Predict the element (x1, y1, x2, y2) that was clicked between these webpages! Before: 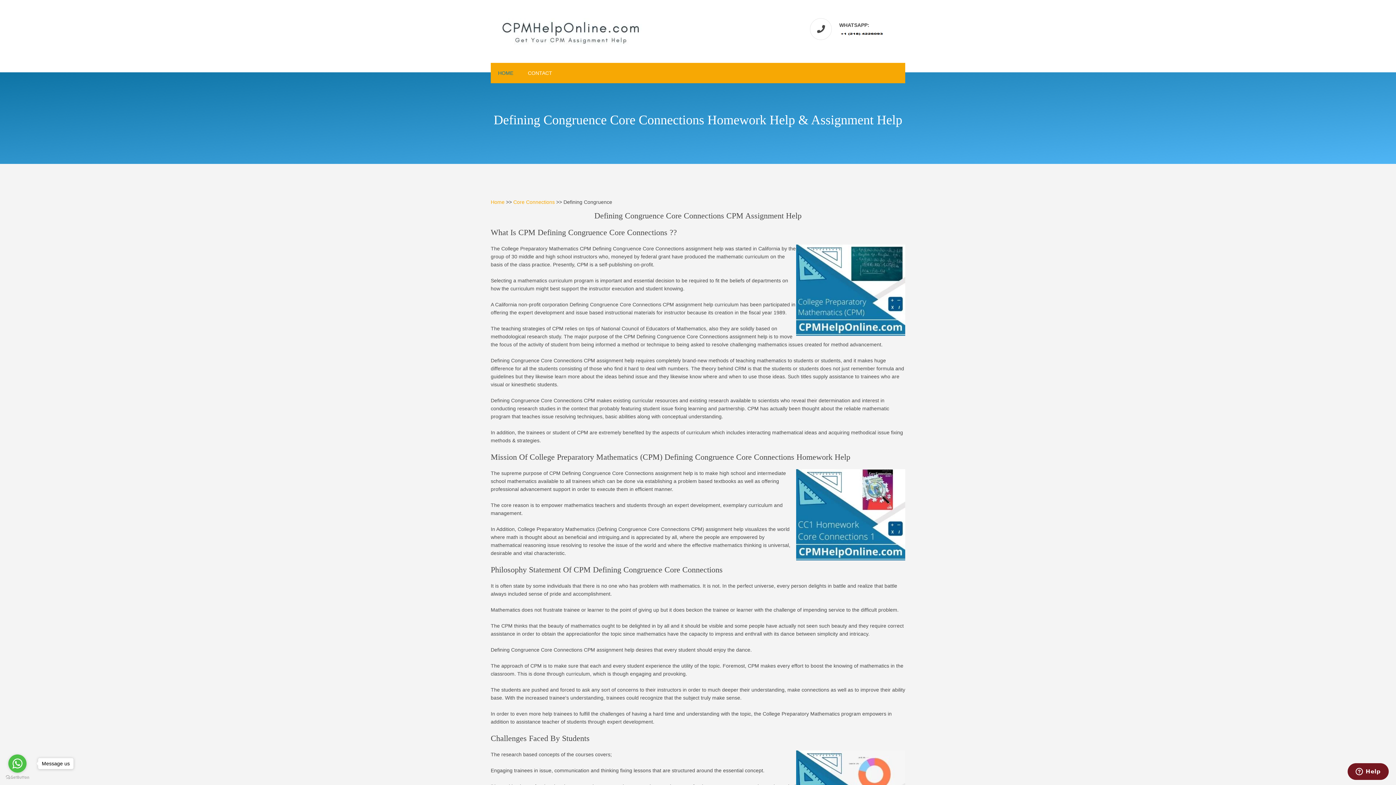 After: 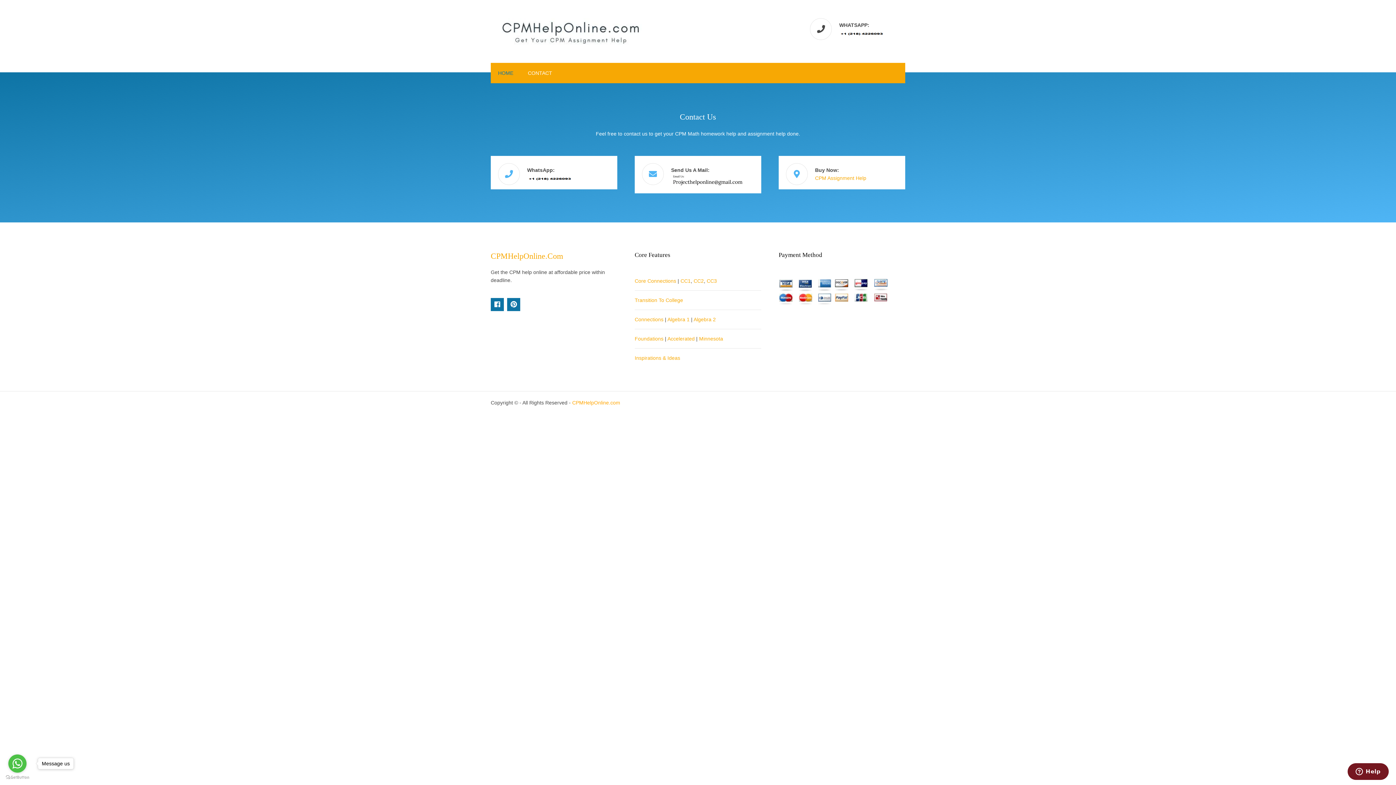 Action: bbox: (520, 62, 559, 83) label: CONTACT